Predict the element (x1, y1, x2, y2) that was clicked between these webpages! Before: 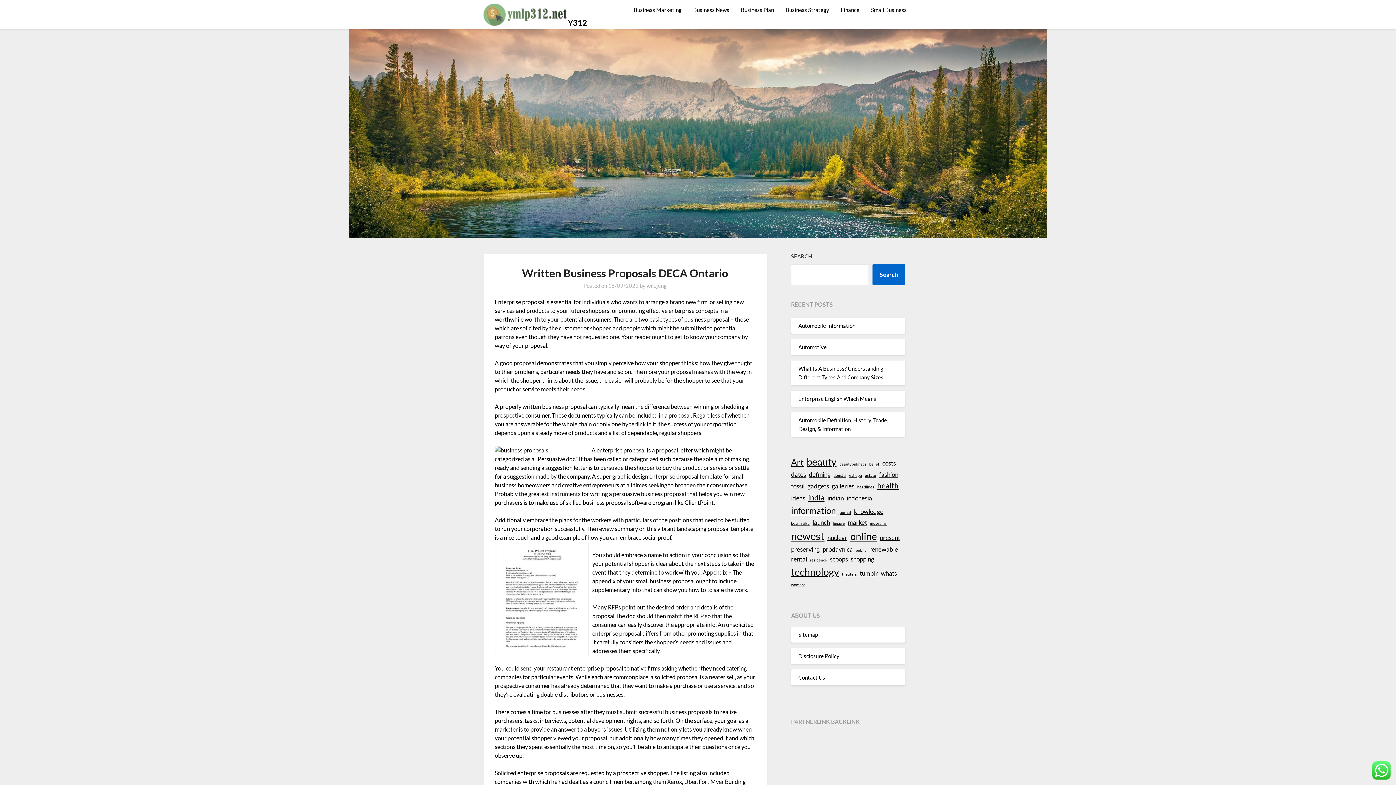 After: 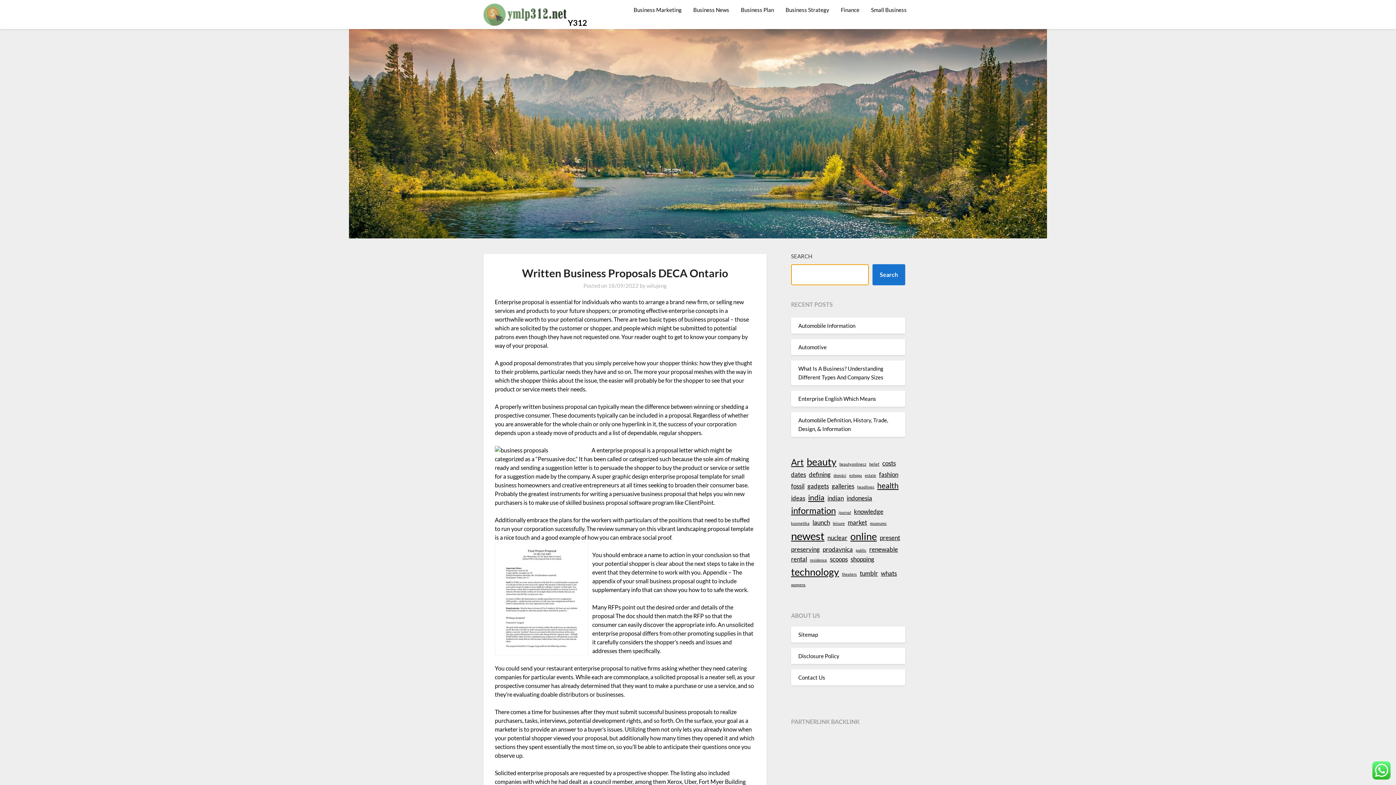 Action: bbox: (872, 264, 905, 285) label: Search